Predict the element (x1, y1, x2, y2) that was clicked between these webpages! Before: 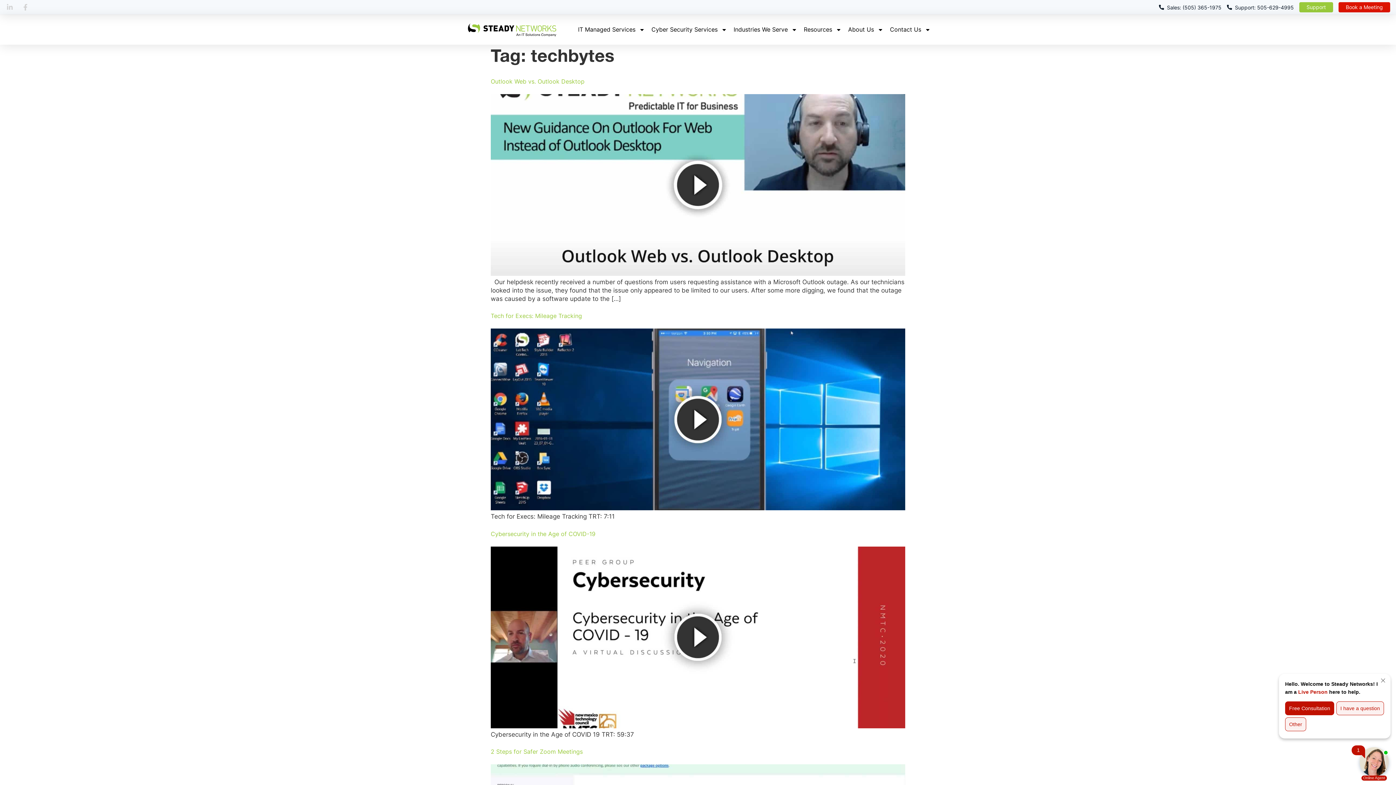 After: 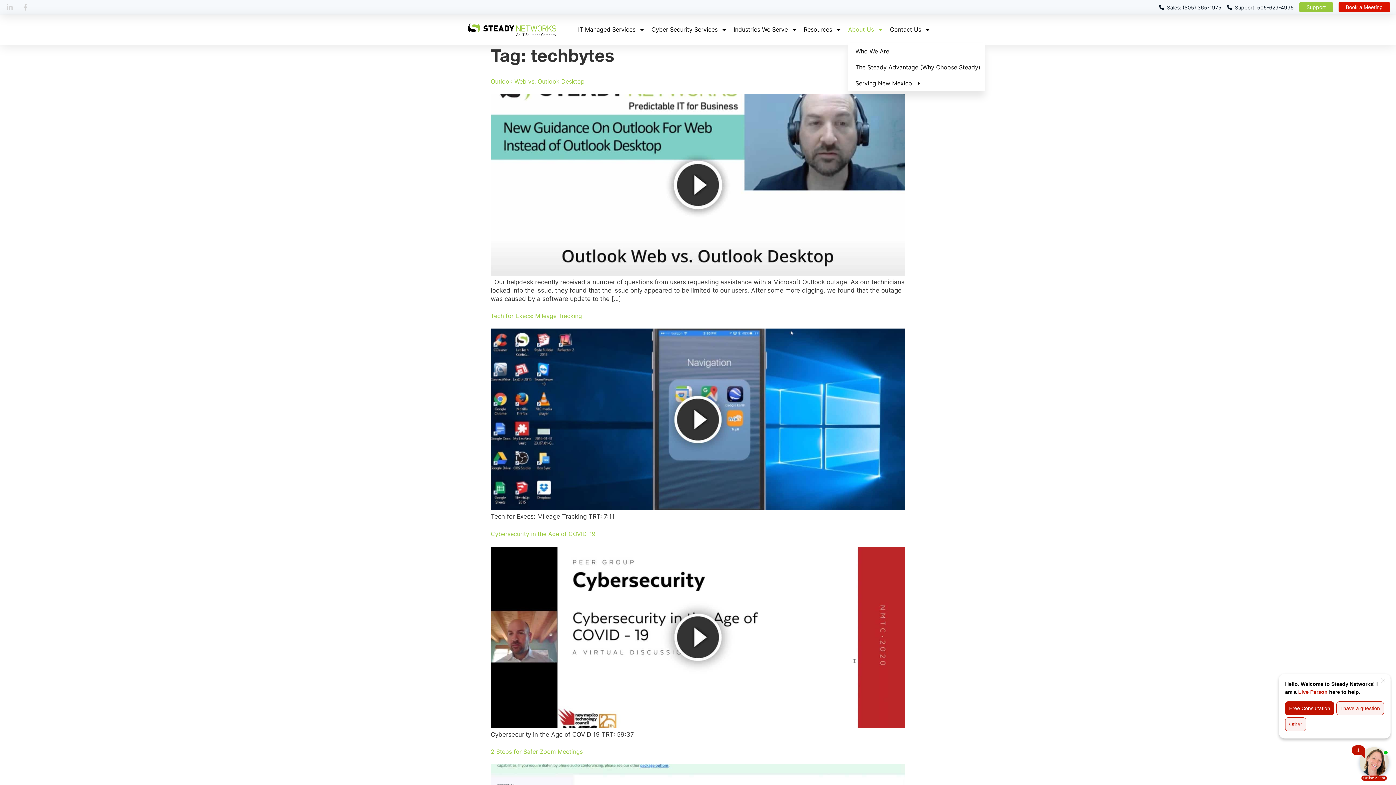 Action: label: About Us bbox: (848, 21, 883, 37)